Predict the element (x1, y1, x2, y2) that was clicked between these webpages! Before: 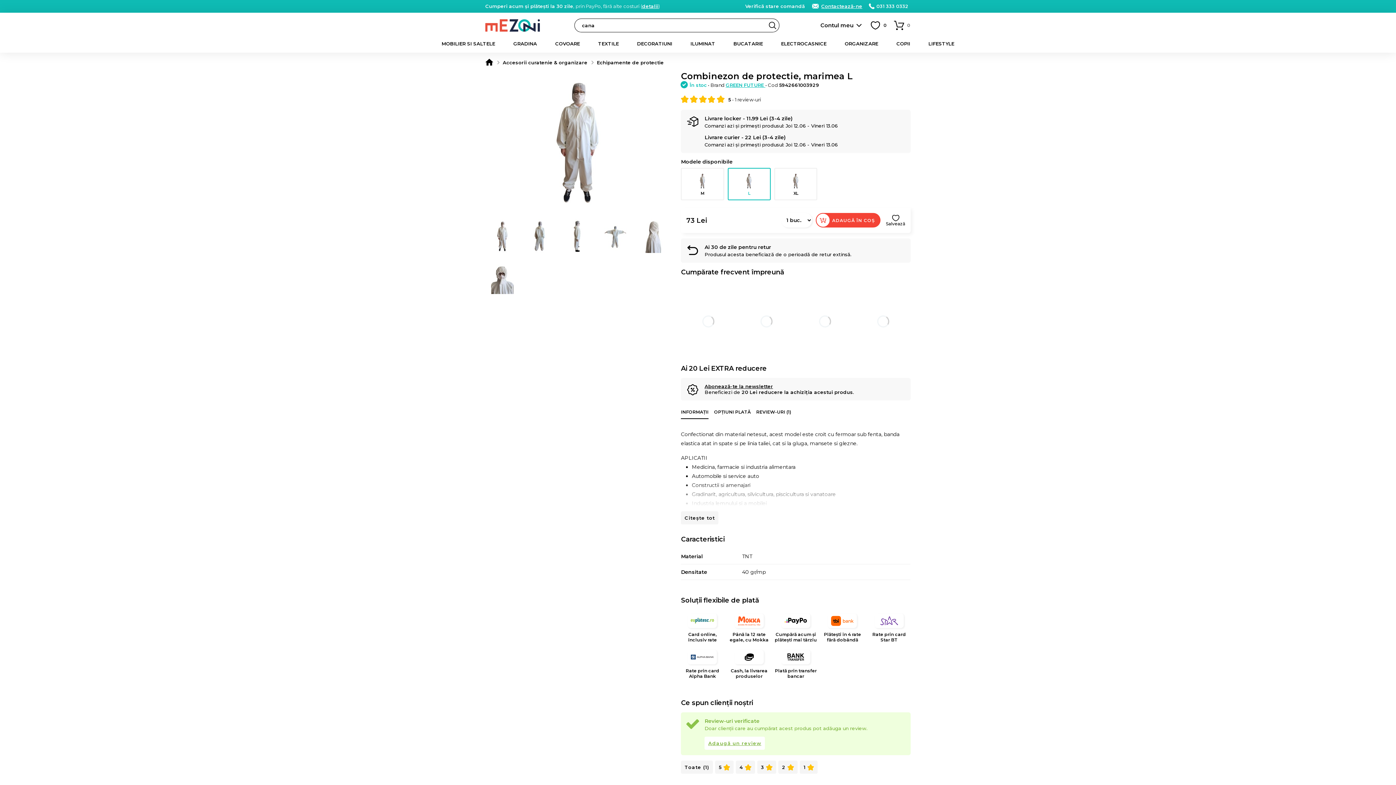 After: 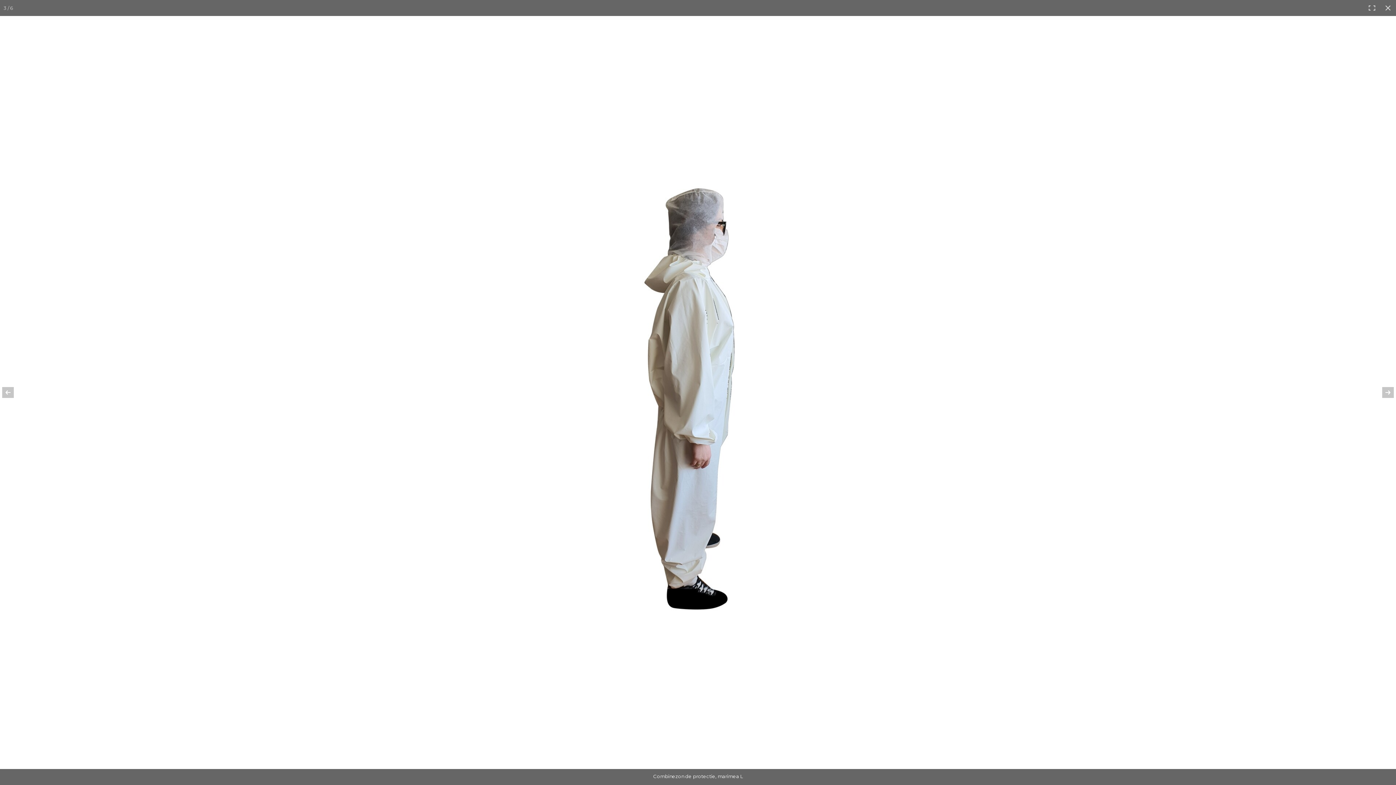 Action: bbox: (560, 218, 594, 253)